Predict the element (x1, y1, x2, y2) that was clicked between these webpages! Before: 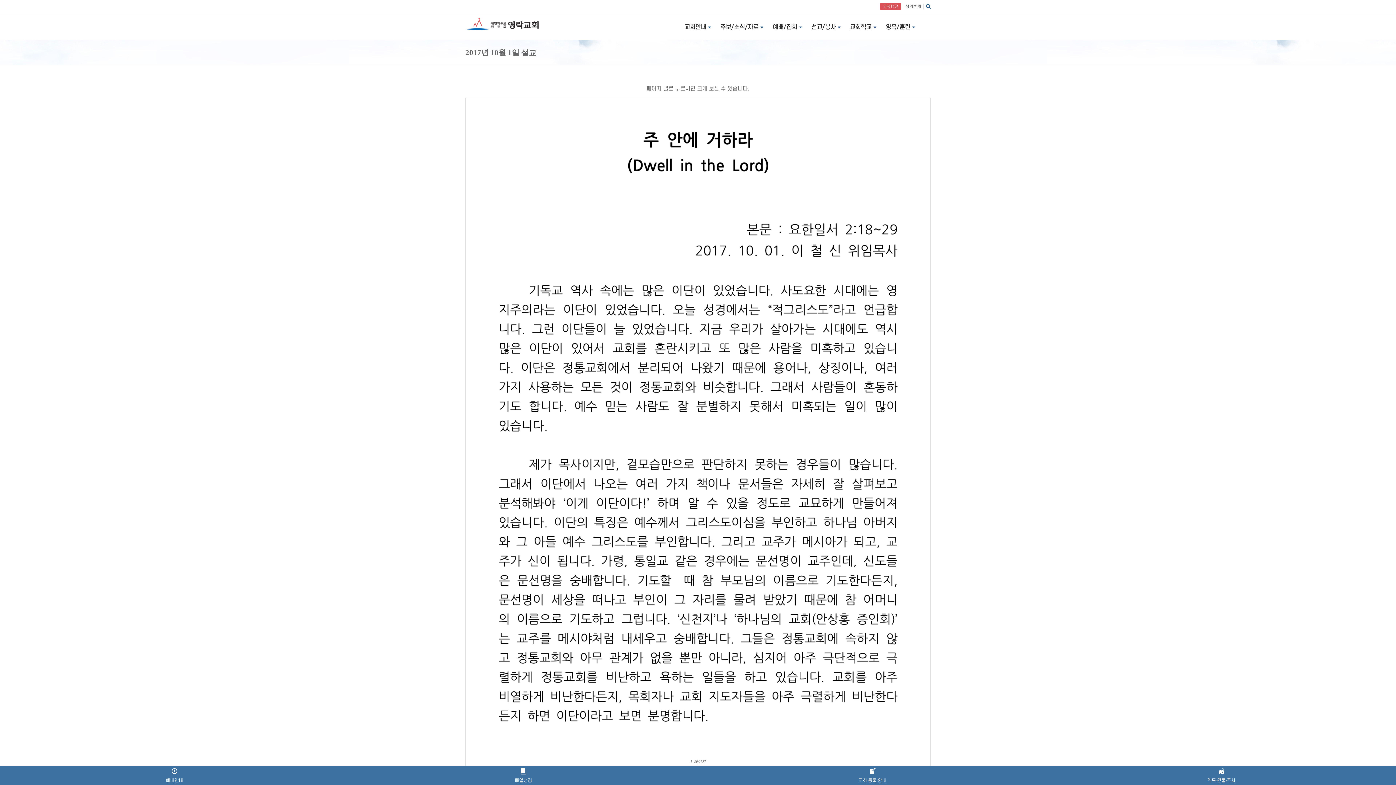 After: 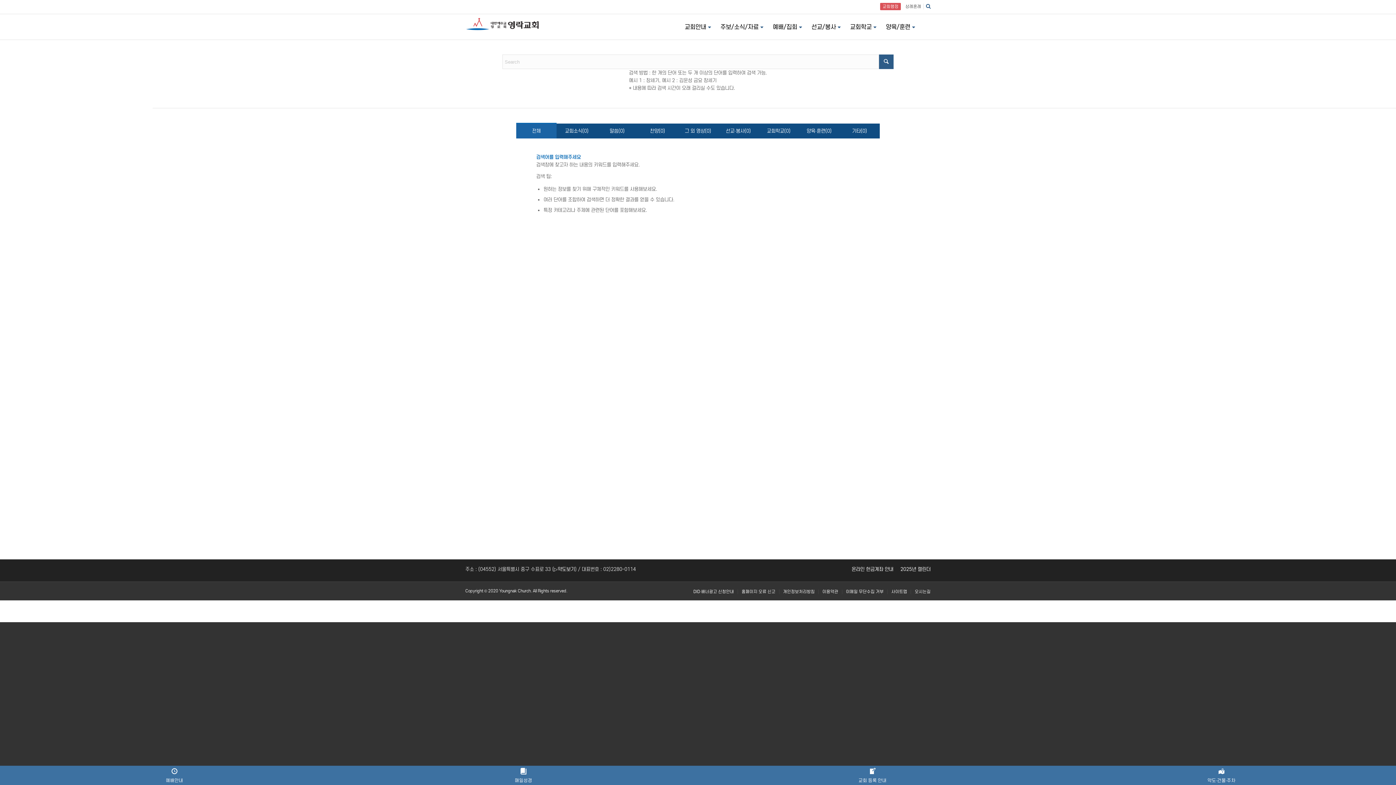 Action: bbox: (926, 4, 930, 9)